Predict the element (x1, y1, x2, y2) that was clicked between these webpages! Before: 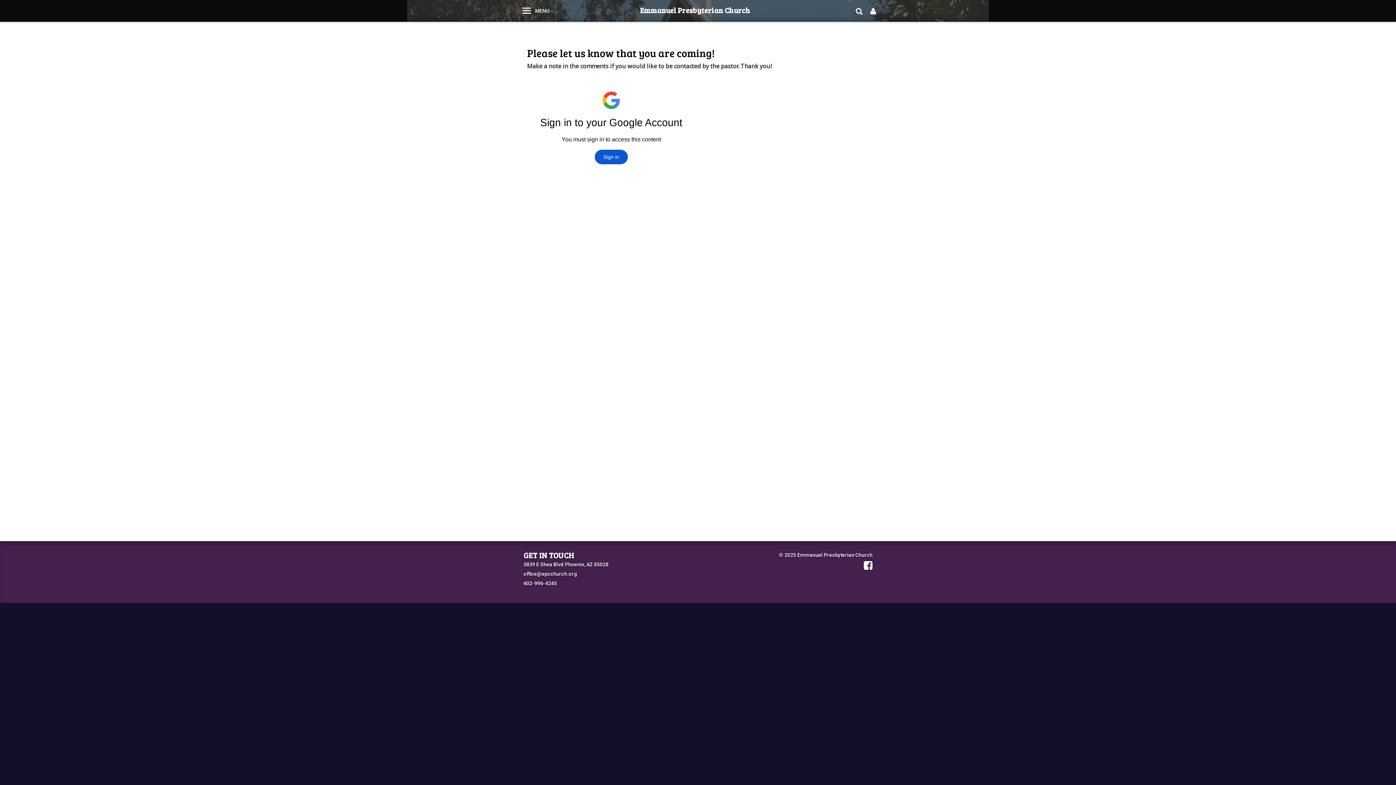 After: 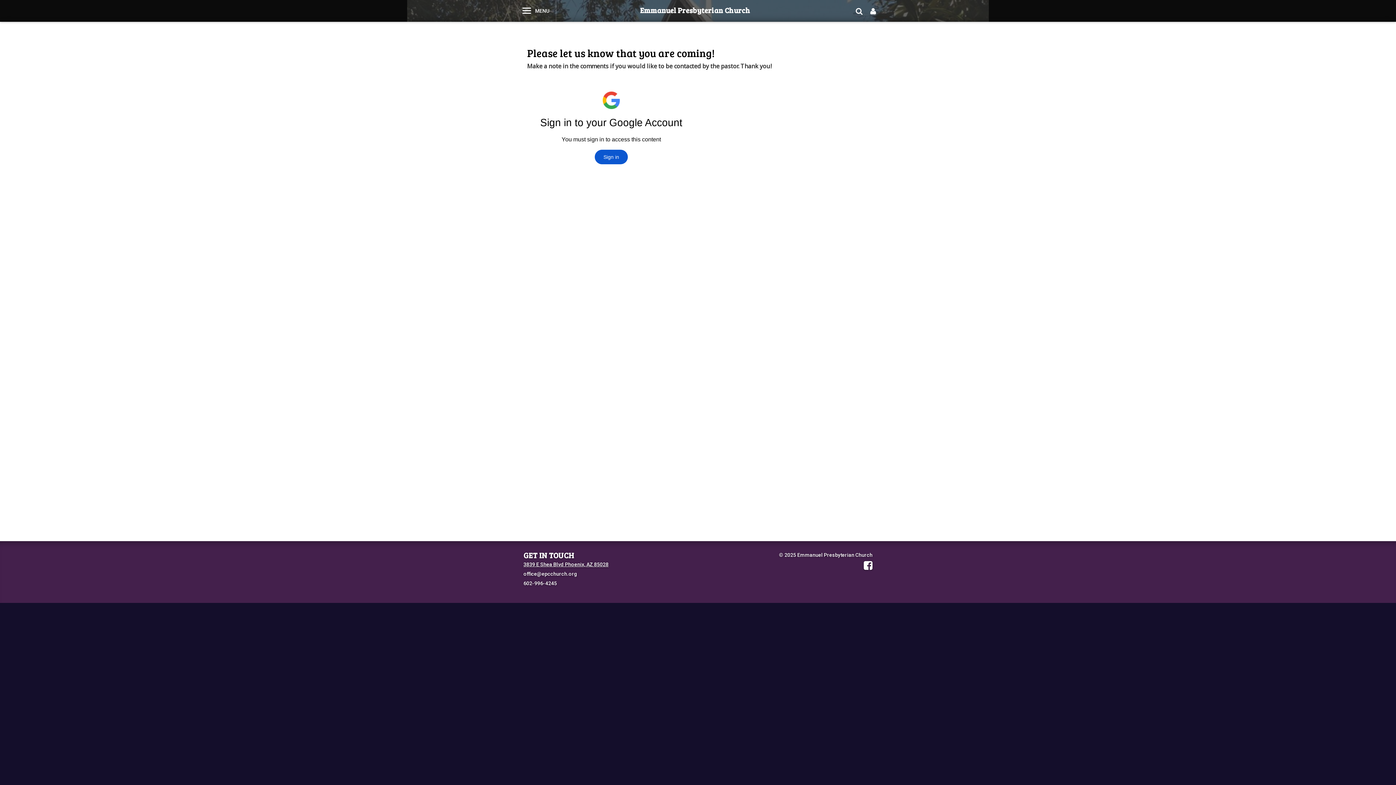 Action: bbox: (523, 561, 608, 567) label: 3839 E Shea Blvd Phoenix, AZ 85028